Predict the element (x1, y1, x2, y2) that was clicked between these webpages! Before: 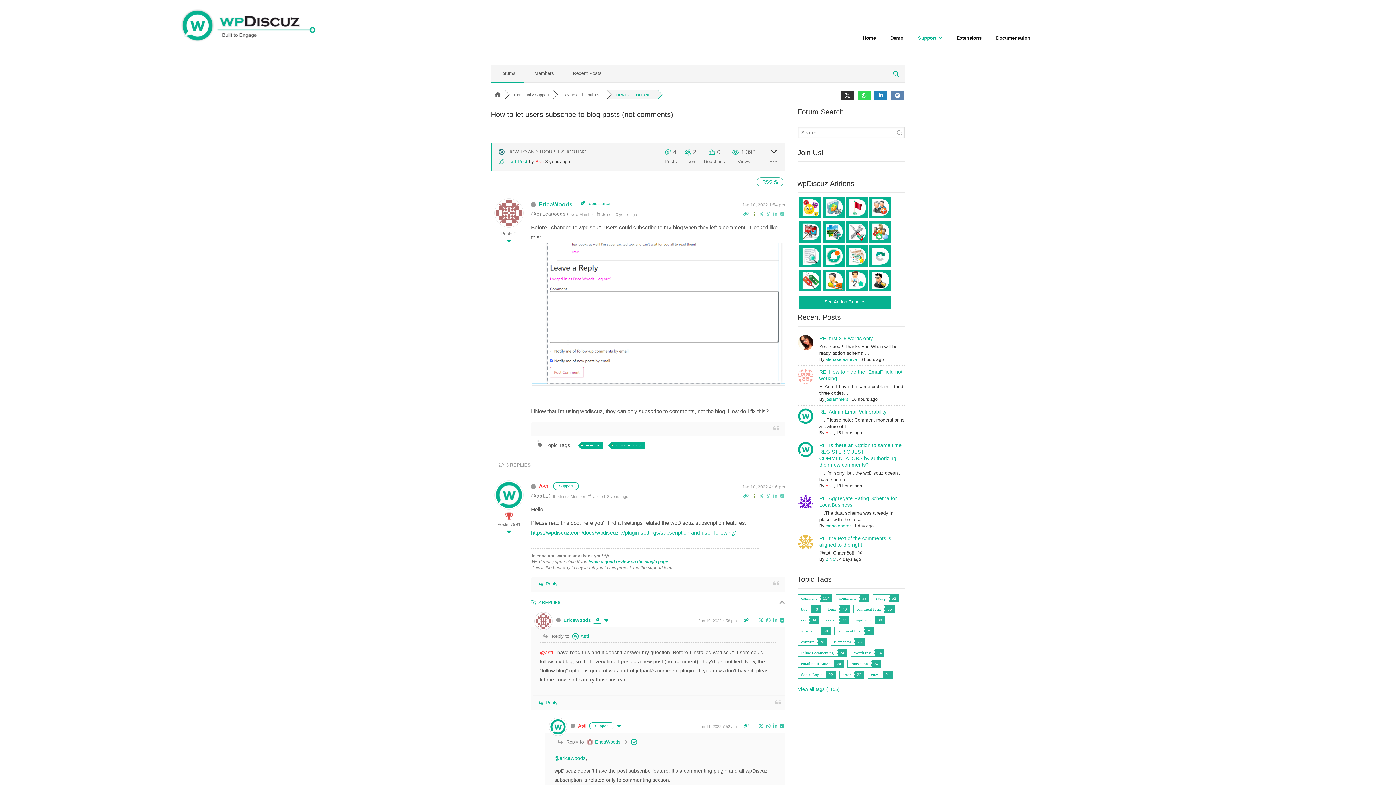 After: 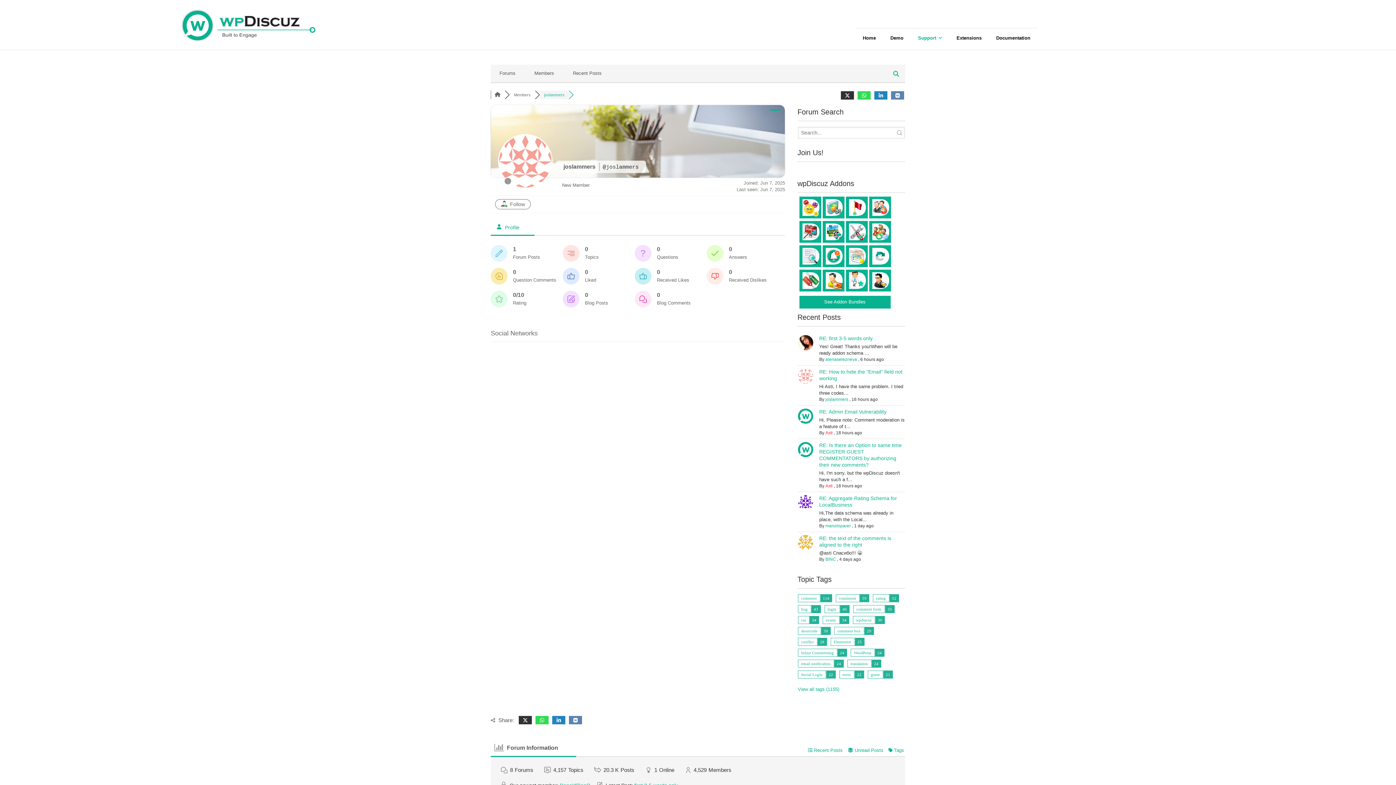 Action: bbox: (825, 397, 848, 402) label: joslammers